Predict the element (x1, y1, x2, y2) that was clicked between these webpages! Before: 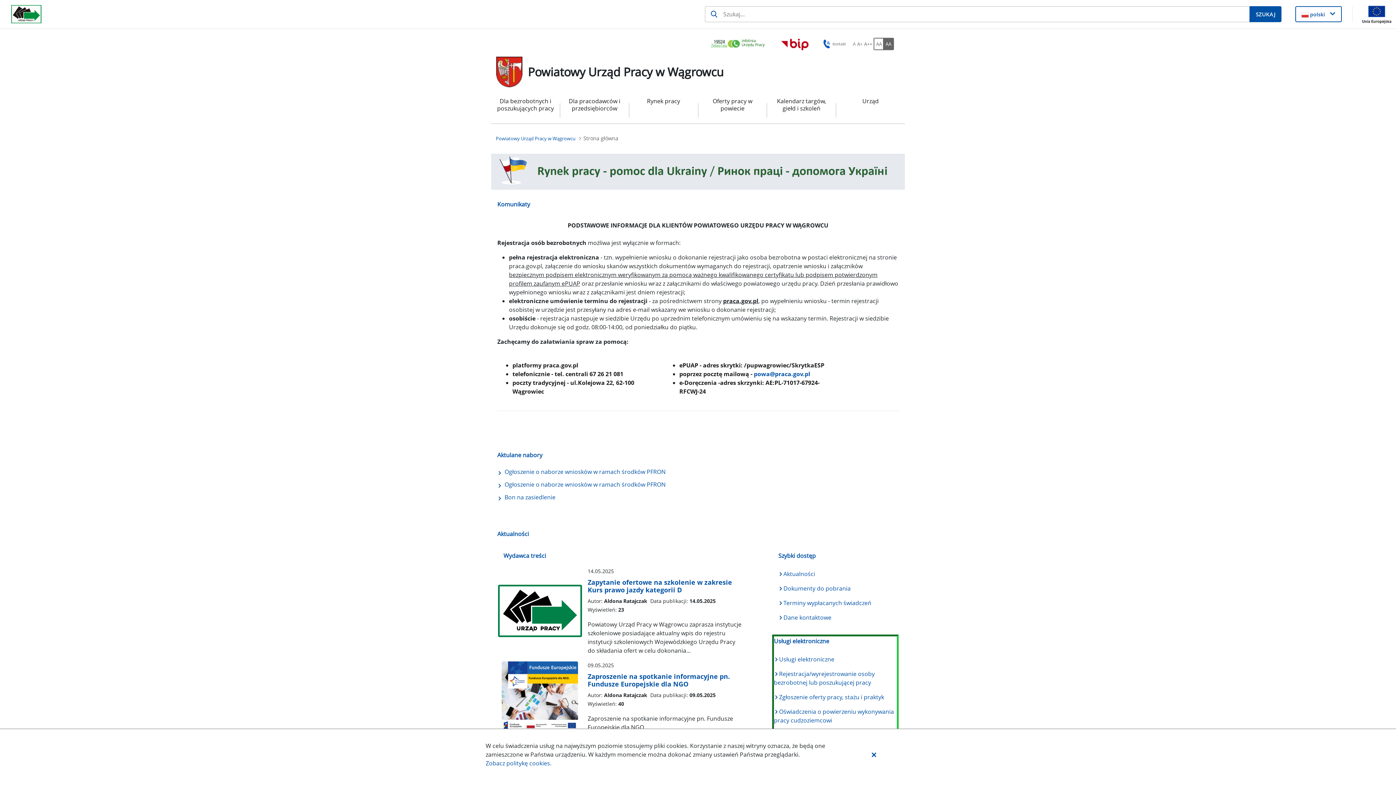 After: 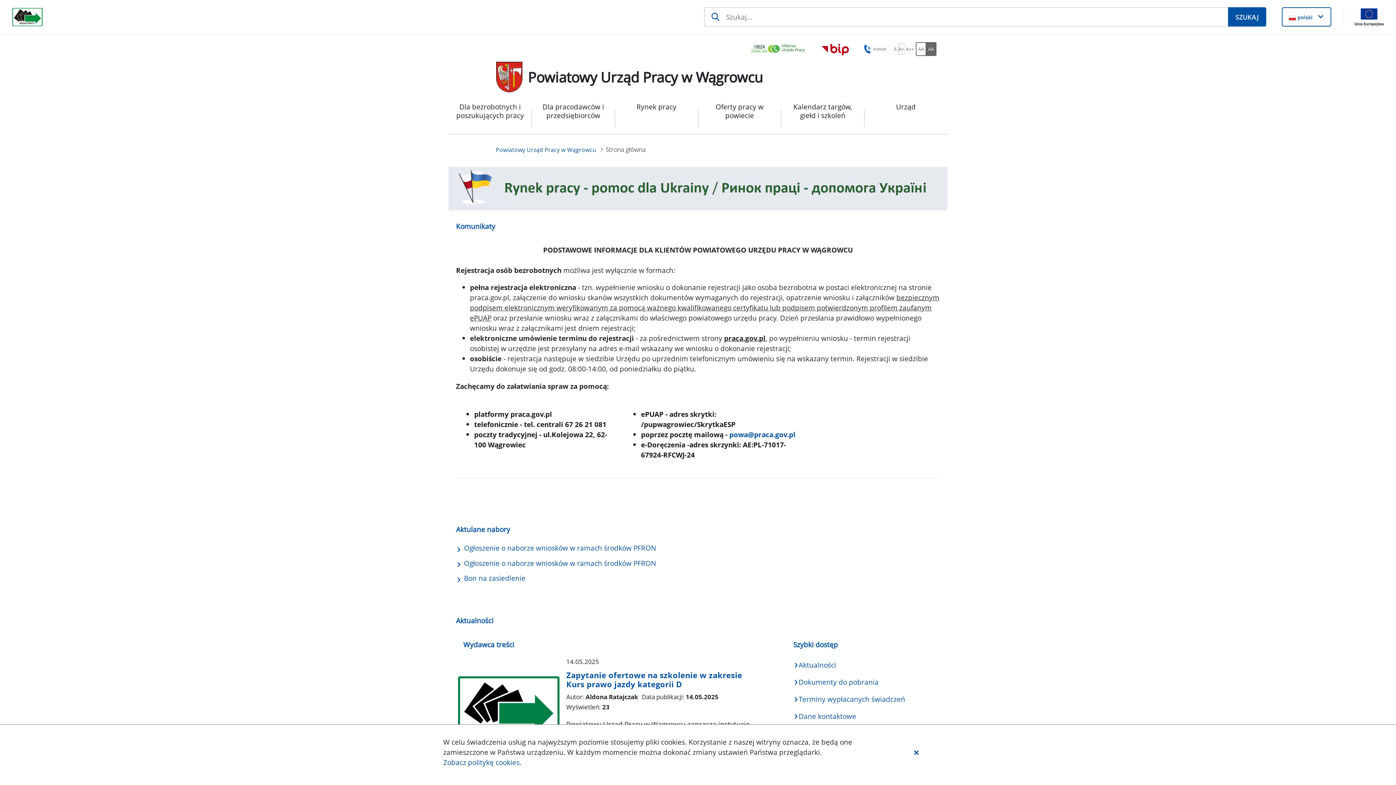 Action: bbox: (857, 39, 862, 48) label: Ustaw średni rozmiar czcionki. Przycisk.